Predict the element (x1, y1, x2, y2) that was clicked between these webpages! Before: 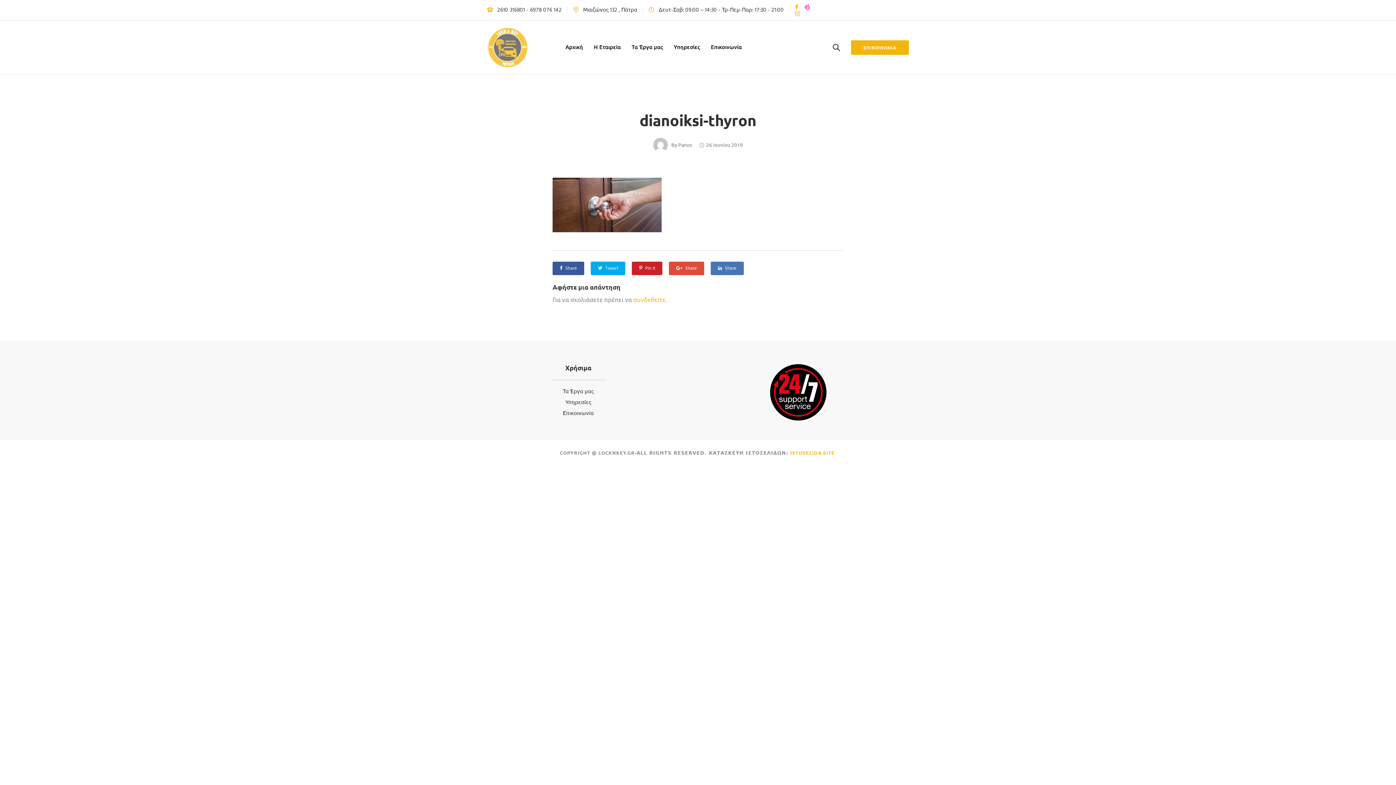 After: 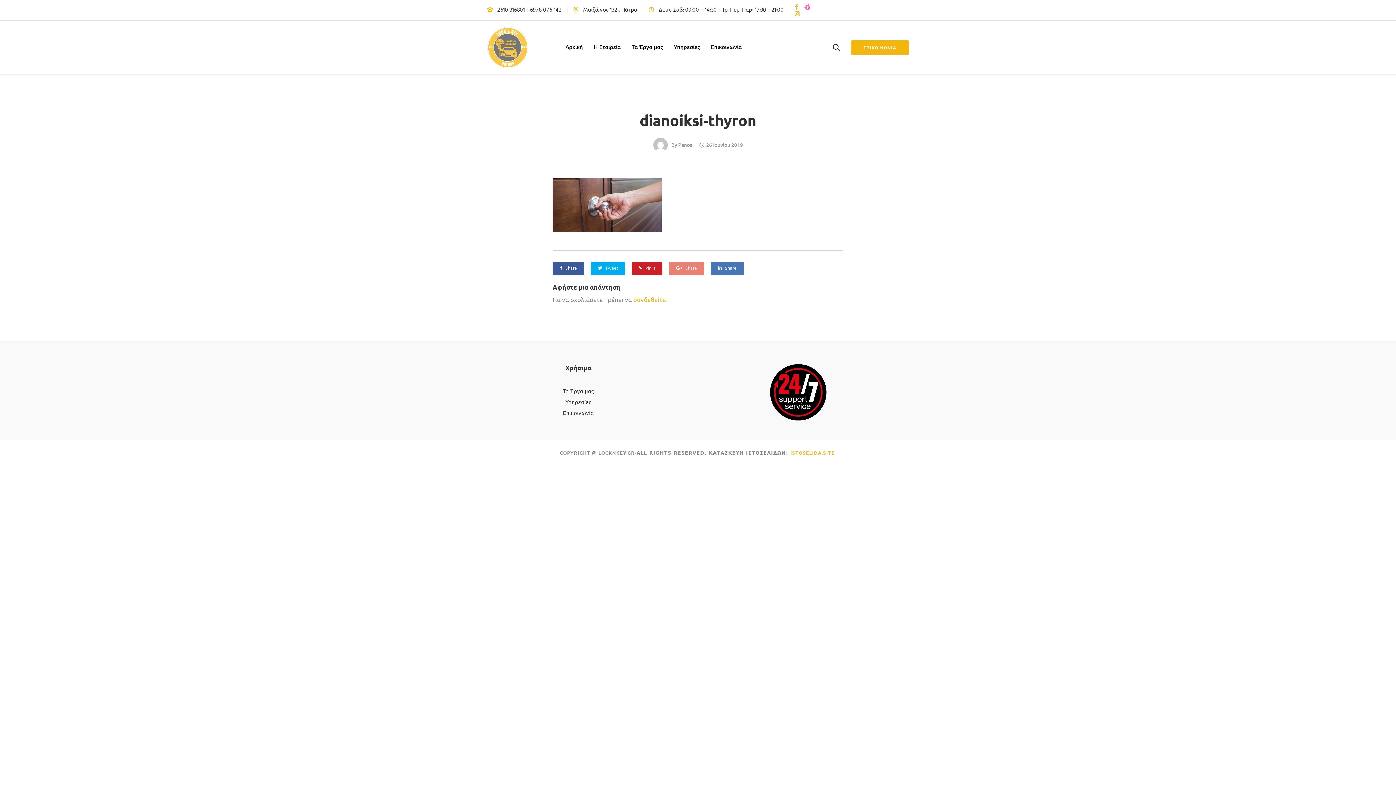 Action: label: Share bbox: (669, 261, 704, 275)